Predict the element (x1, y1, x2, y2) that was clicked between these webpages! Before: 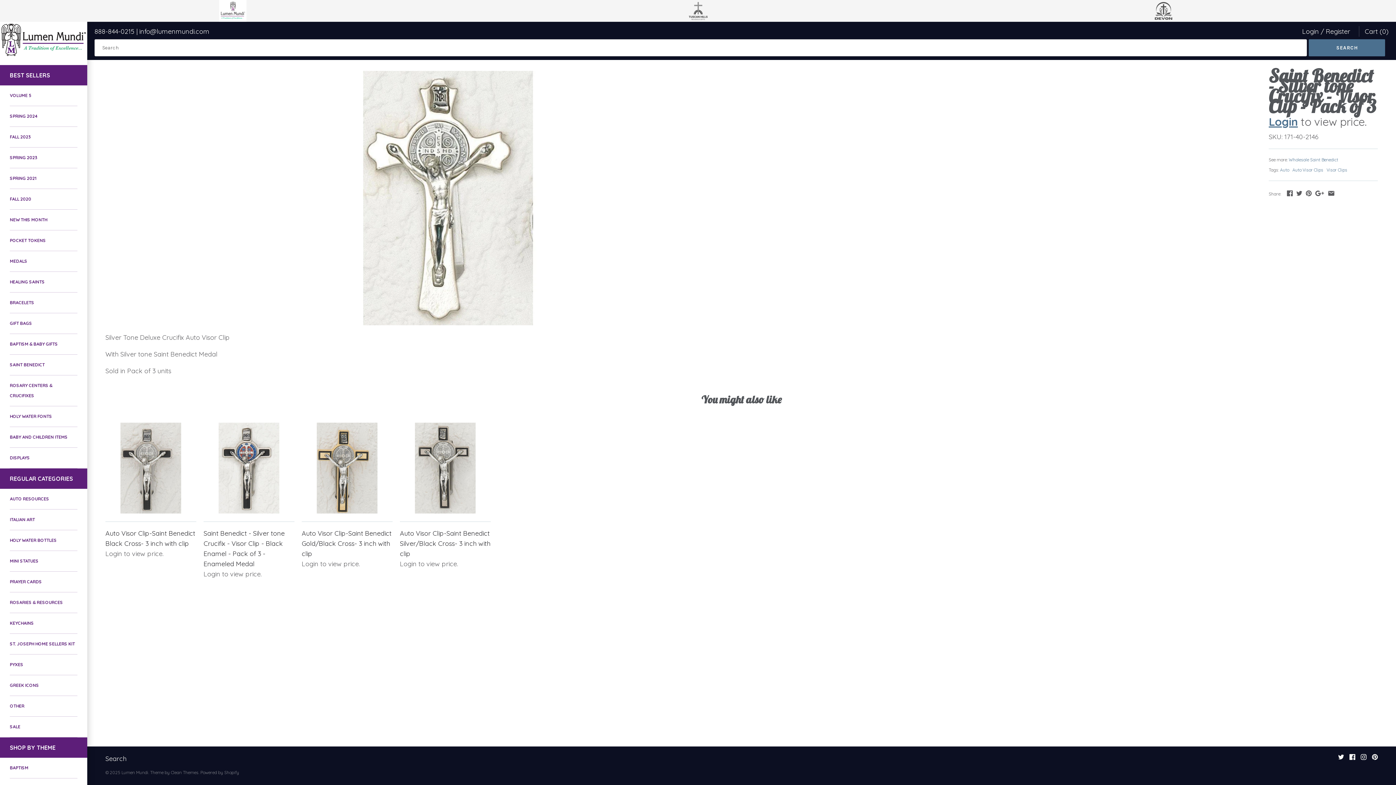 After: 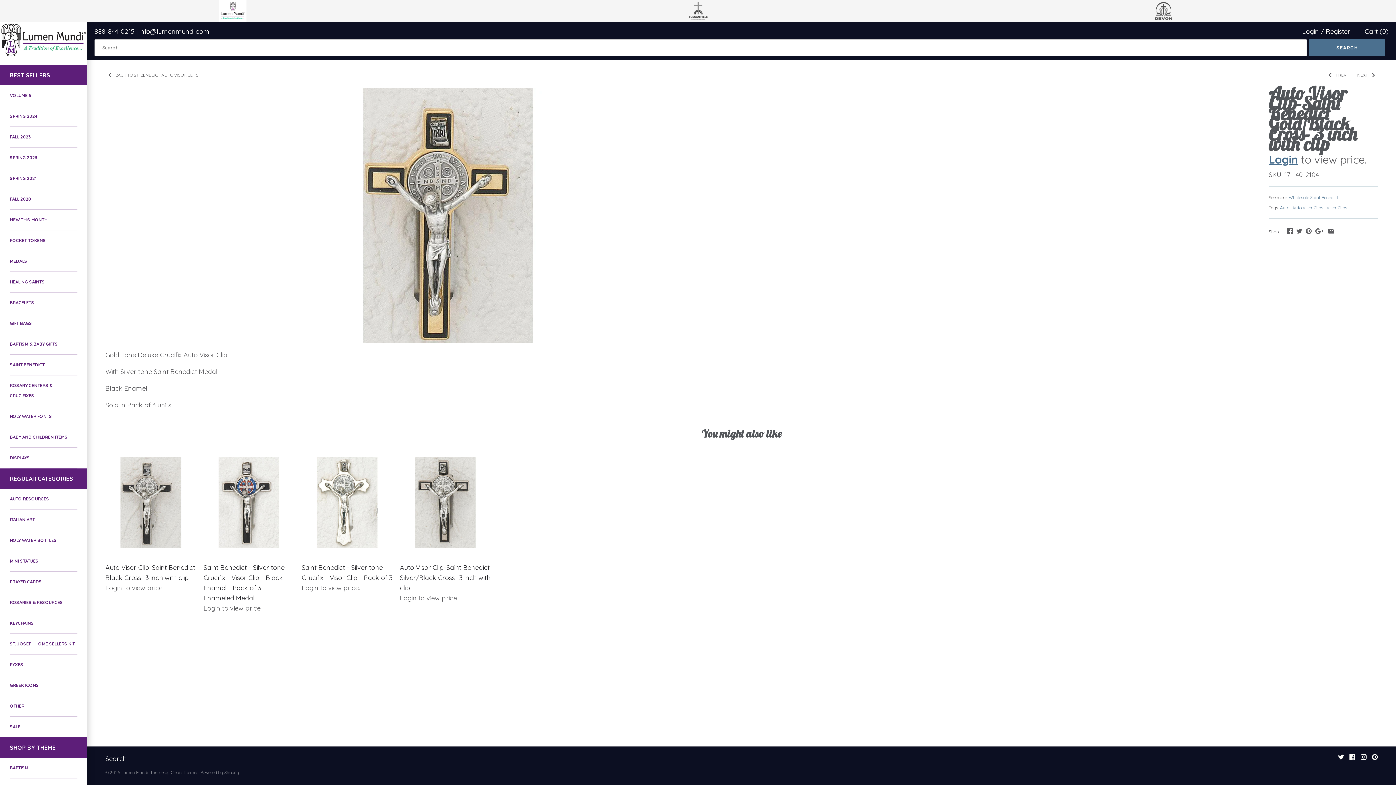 Action: bbox: (301, 422, 392, 513)